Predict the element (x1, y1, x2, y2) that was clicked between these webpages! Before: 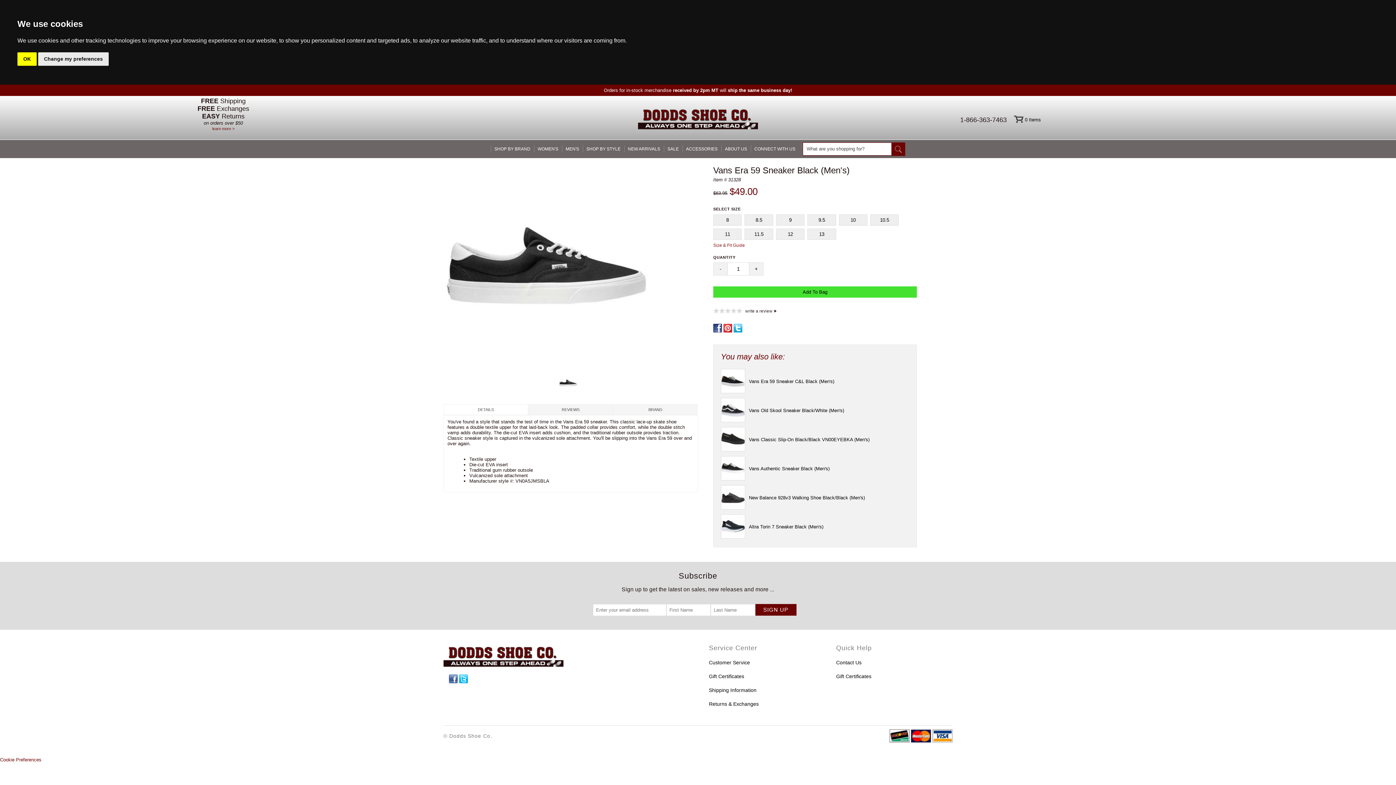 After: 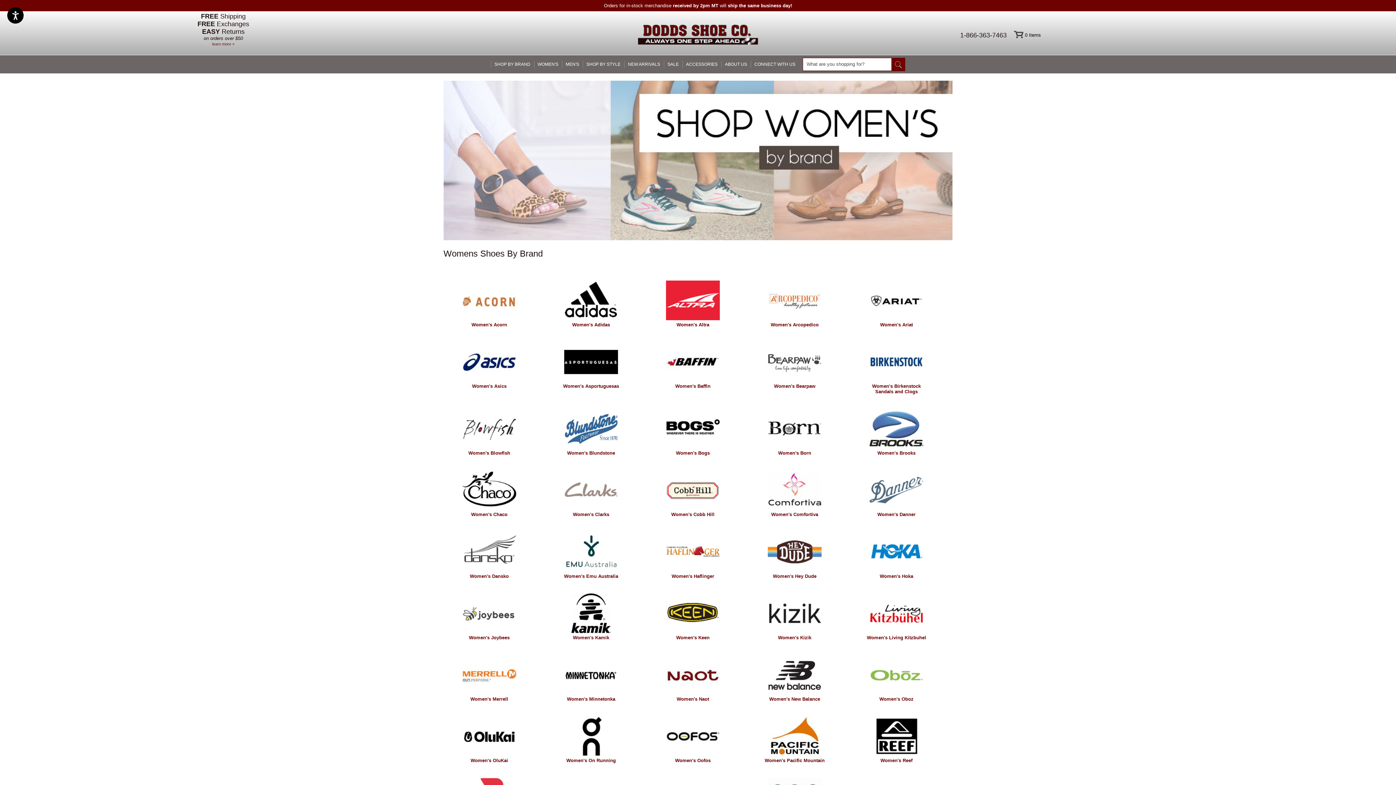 Action: bbox: (534, 140, 562, 158) label: WOMEN'S